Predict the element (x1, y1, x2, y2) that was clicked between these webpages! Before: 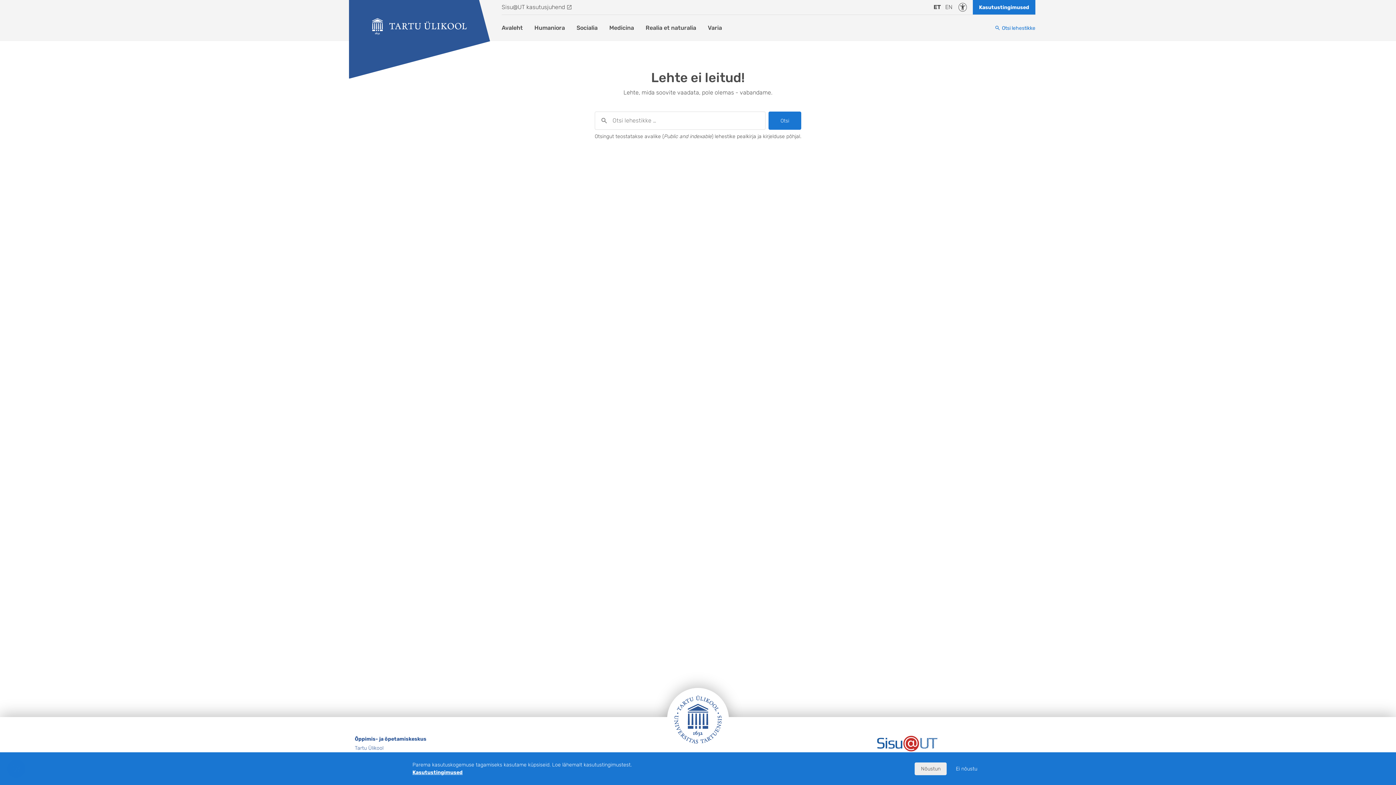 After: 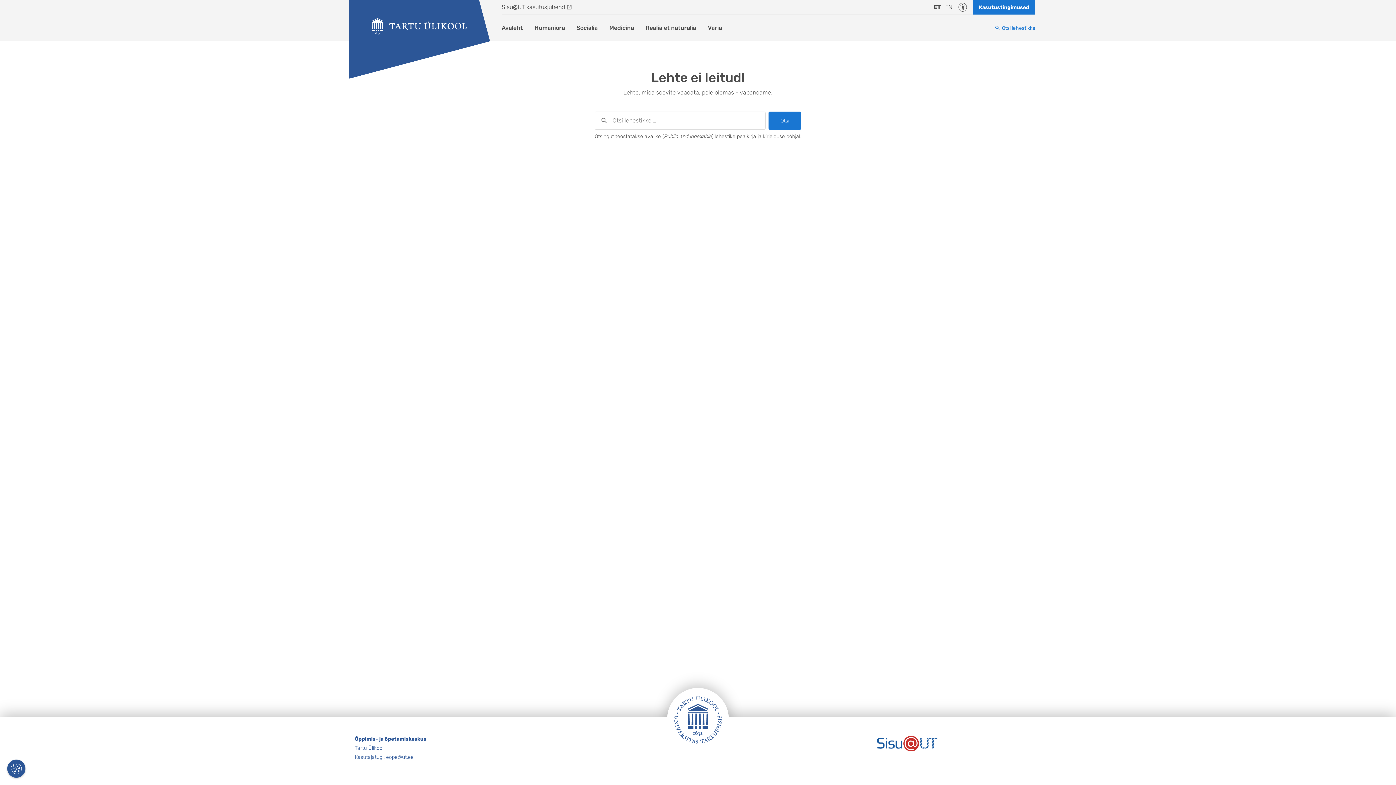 Action: bbox: (915, 762, 947, 775) label: Nõustun